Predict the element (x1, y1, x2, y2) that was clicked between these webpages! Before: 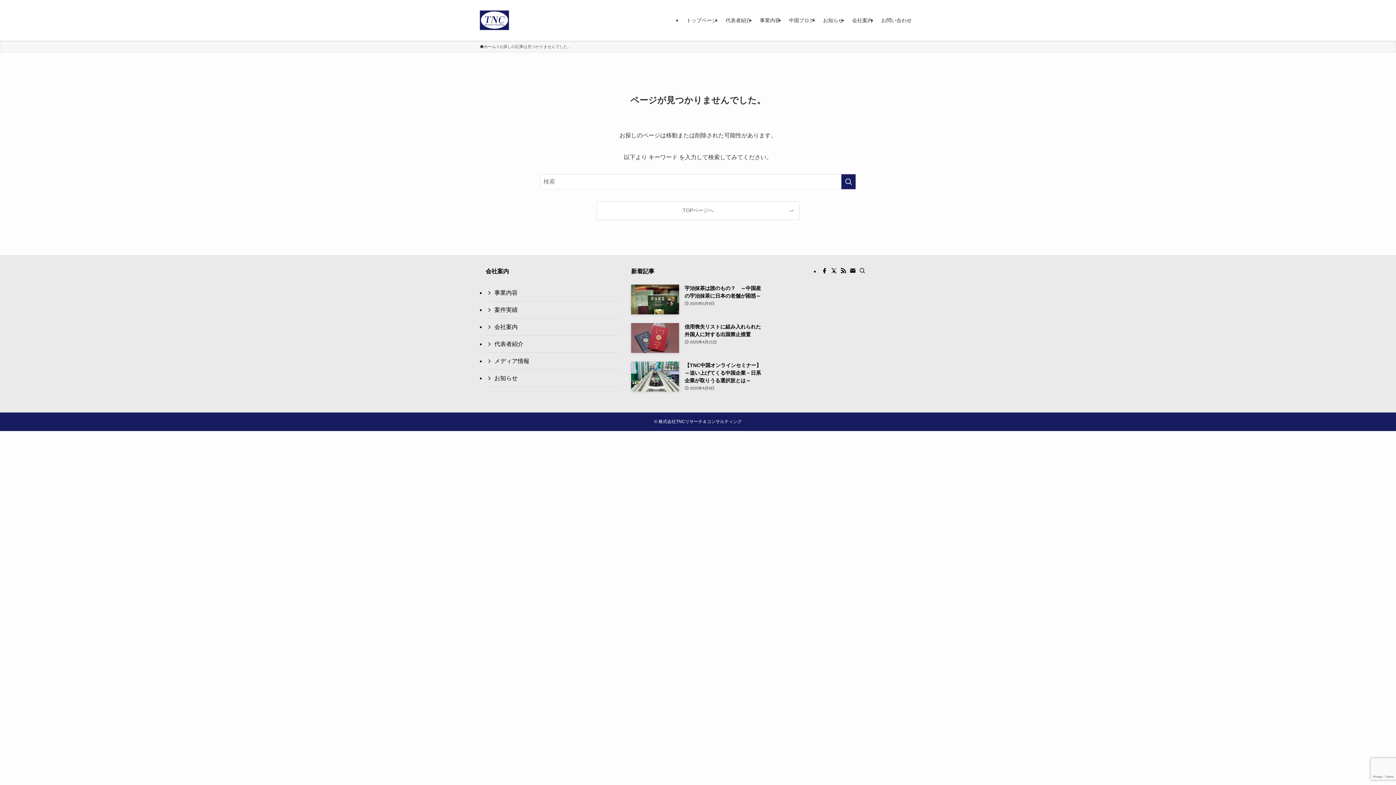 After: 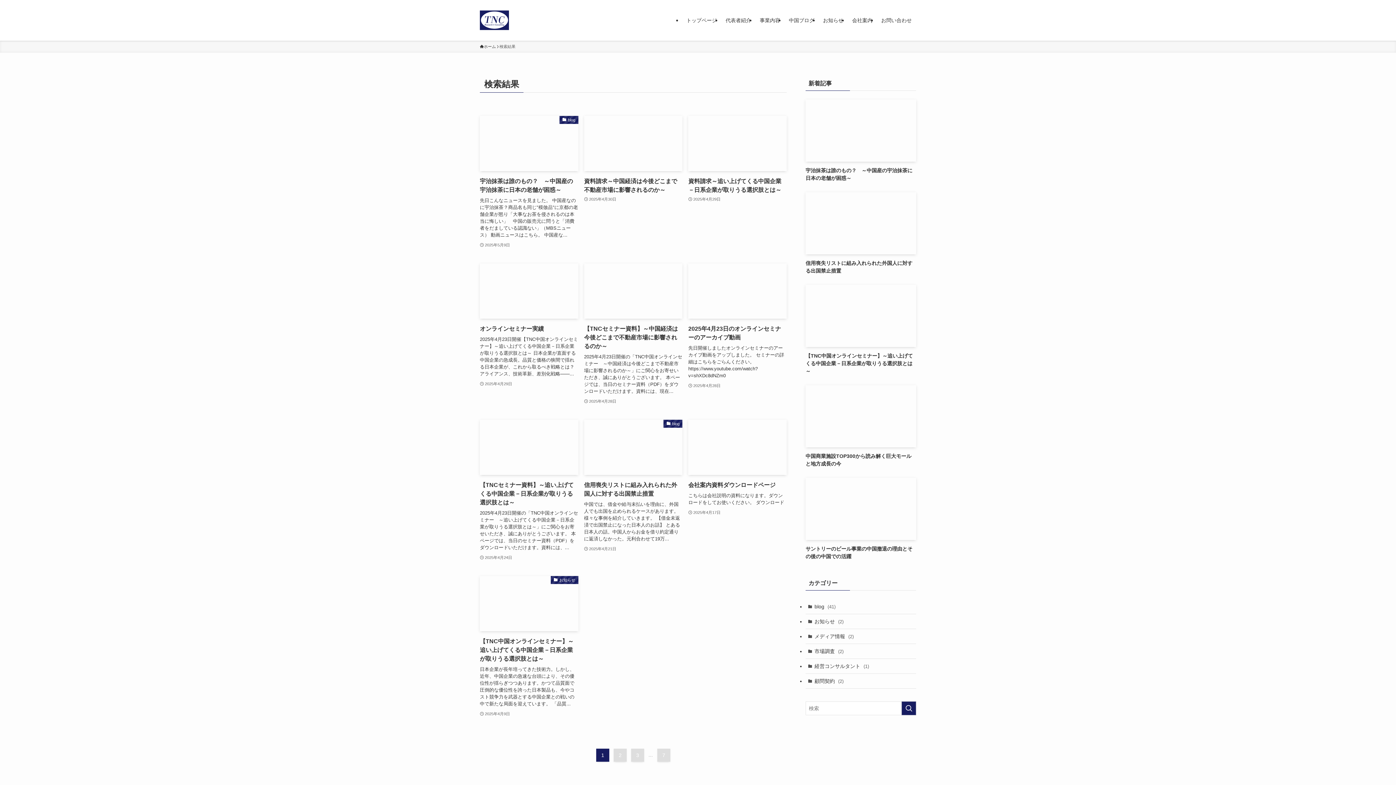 Action: label: 検索を実行する bbox: (841, 174, 856, 189)